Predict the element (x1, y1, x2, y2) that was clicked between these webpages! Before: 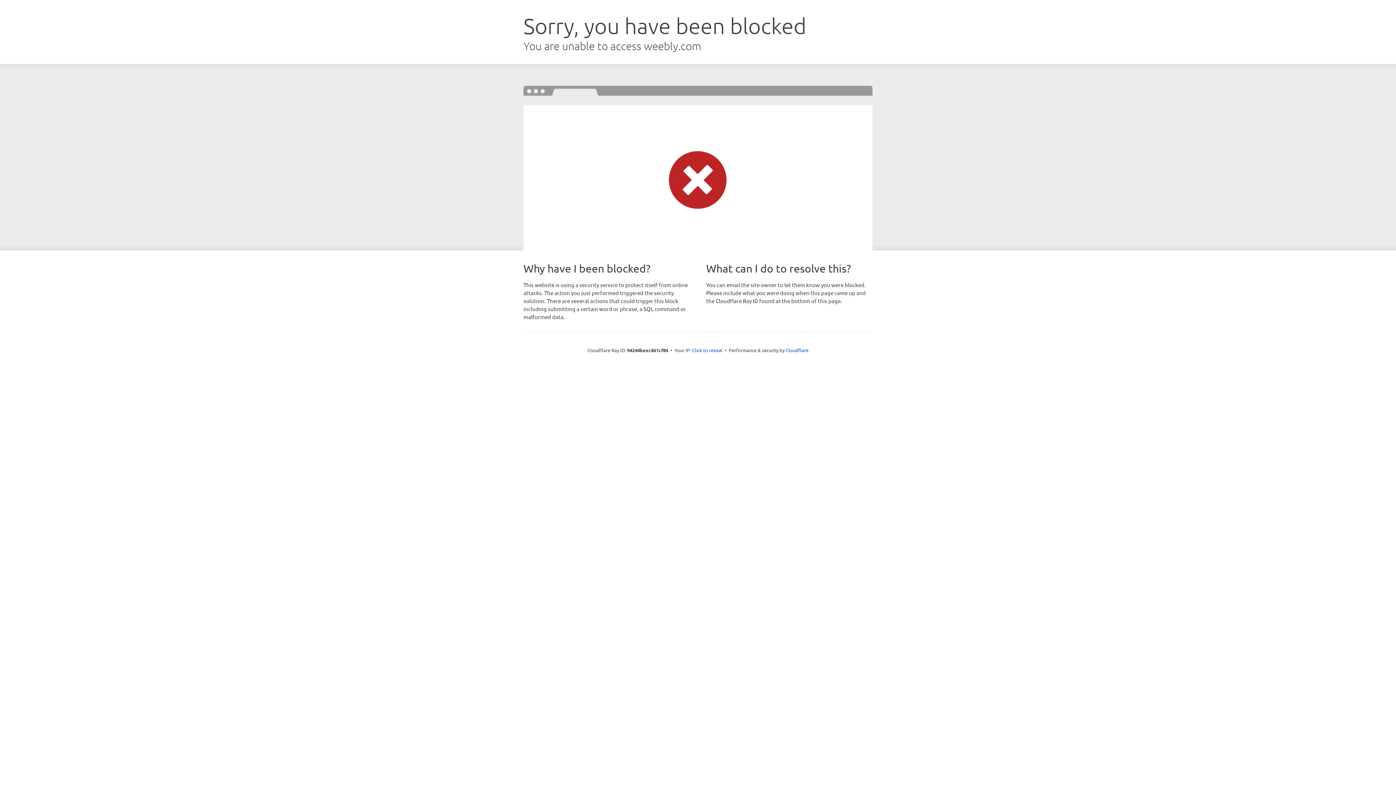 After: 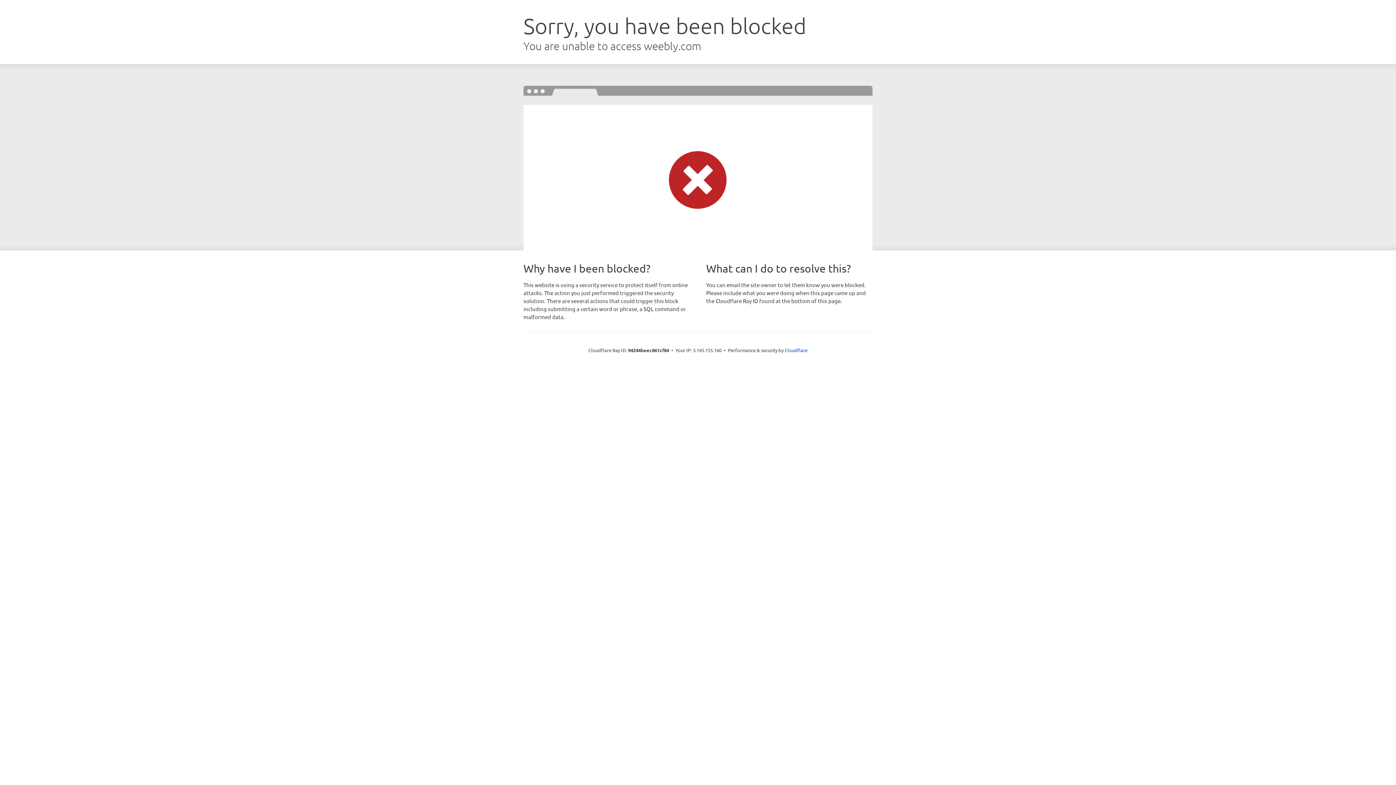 Action: label: Click to reveal bbox: (692, 346, 722, 353)